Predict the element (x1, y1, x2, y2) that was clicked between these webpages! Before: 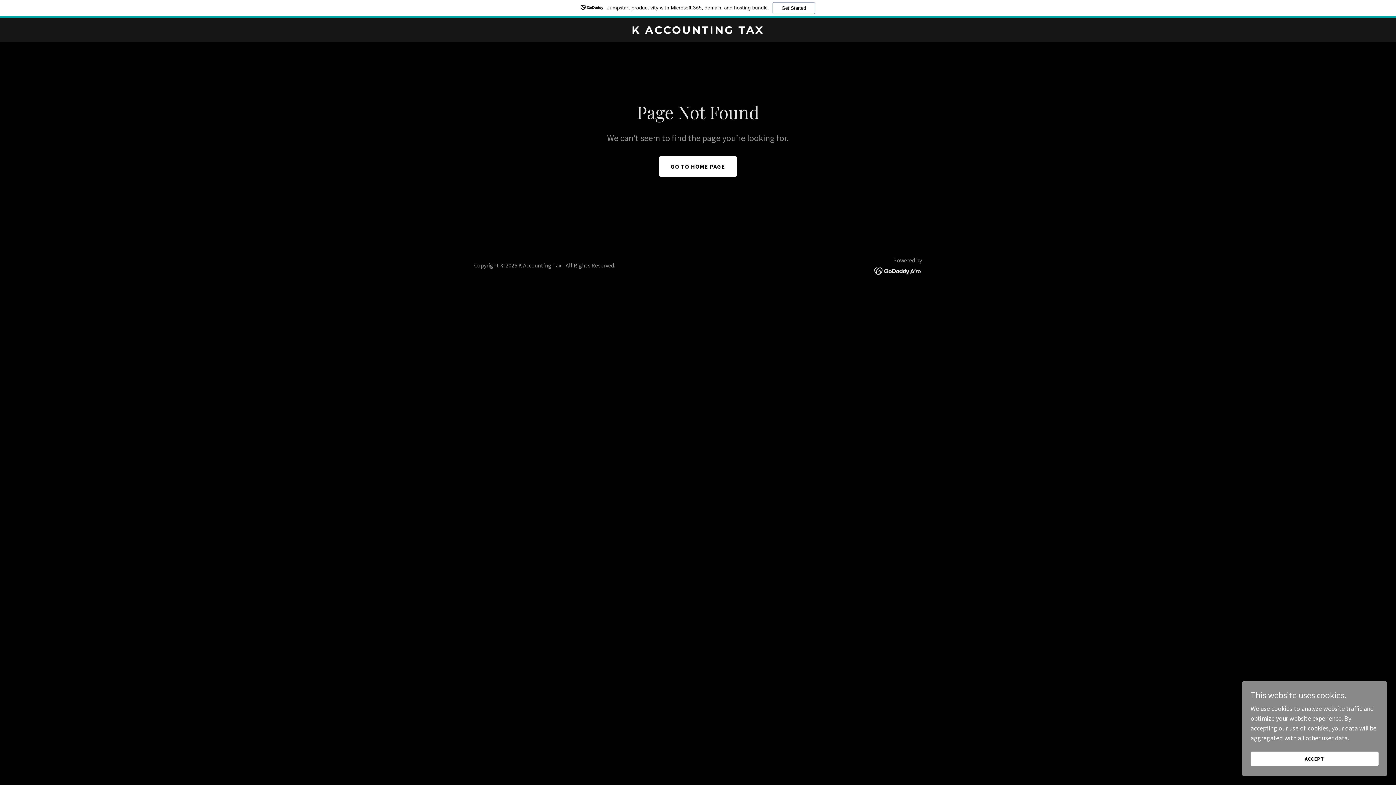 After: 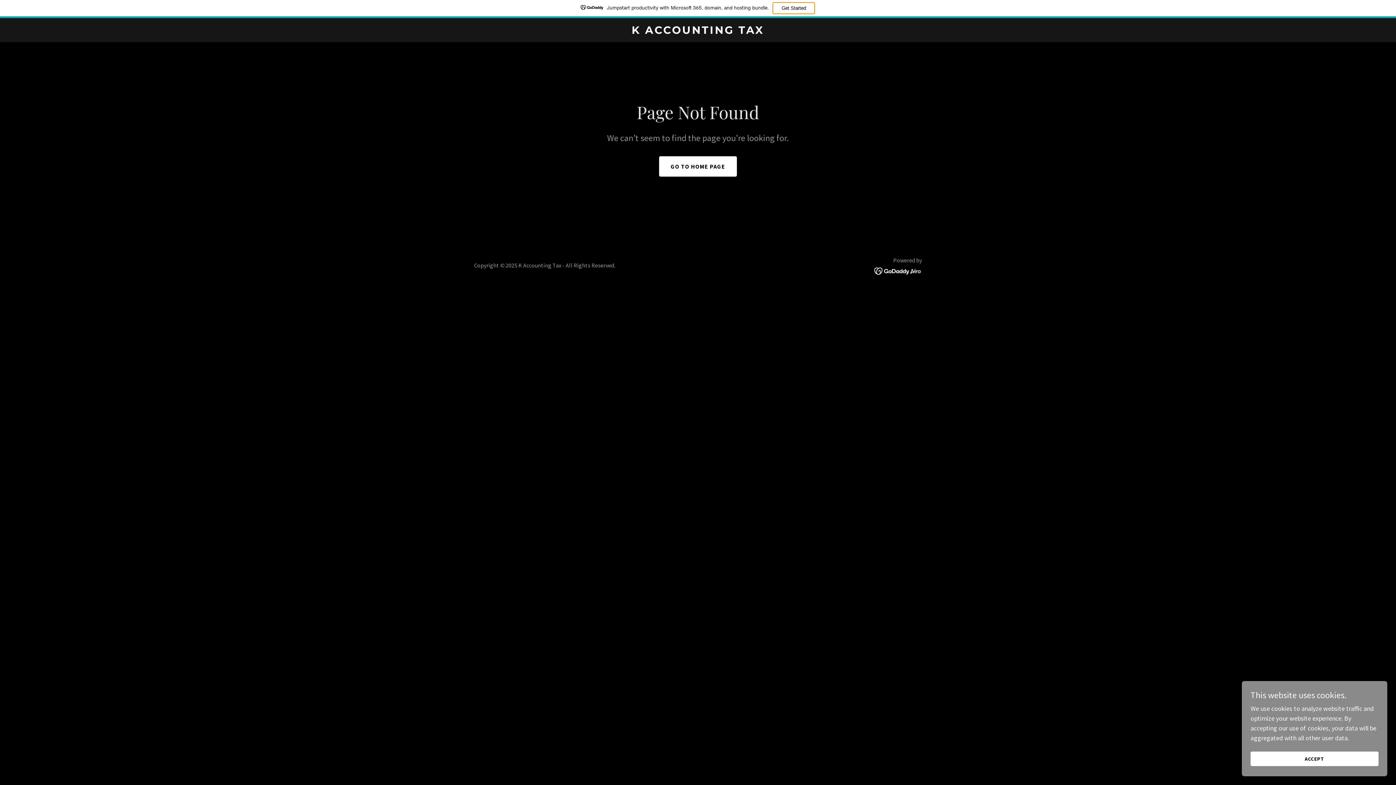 Action: label: Get Started bbox: (772, 2, 815, 14)